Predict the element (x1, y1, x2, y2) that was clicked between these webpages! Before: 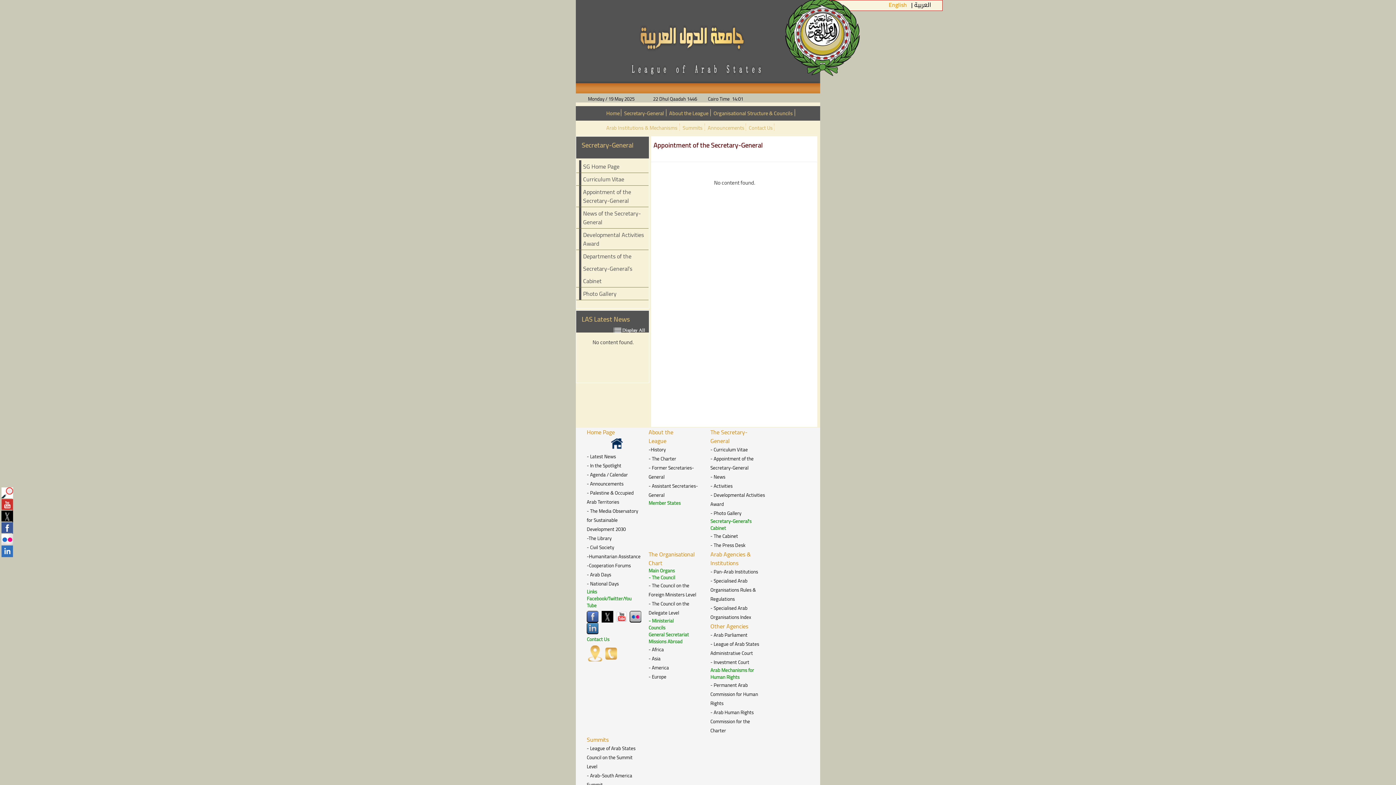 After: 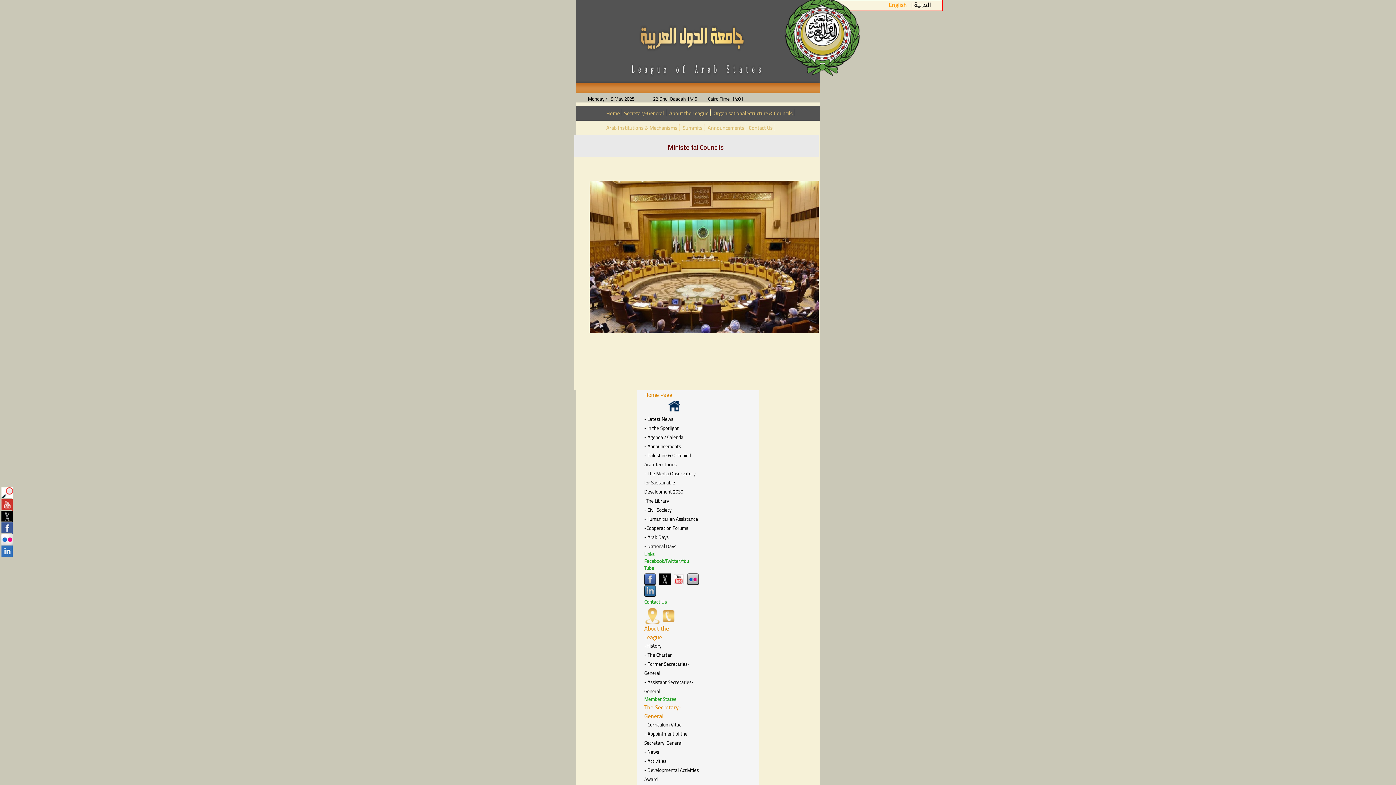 Action: label: - Ministerial Councils bbox: (648, 616, 673, 632)